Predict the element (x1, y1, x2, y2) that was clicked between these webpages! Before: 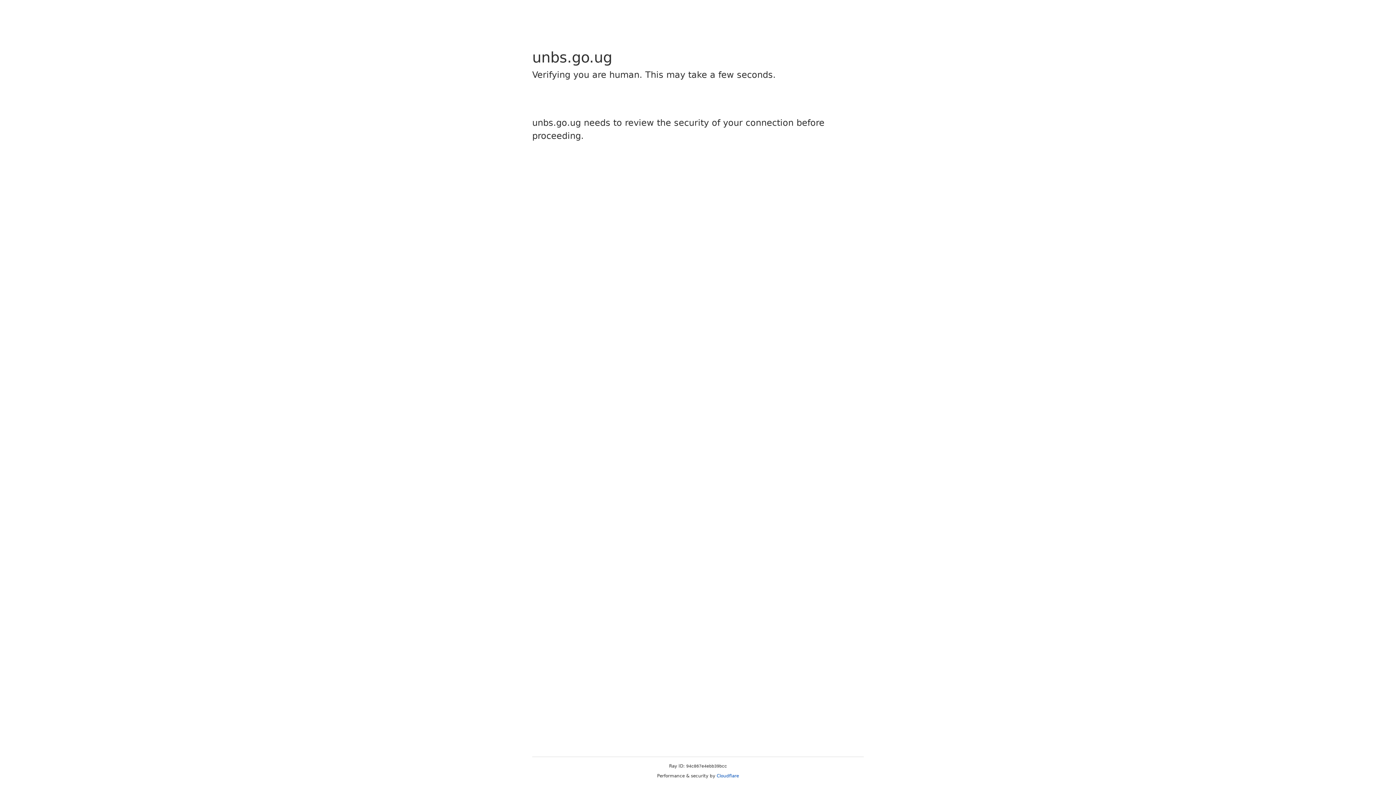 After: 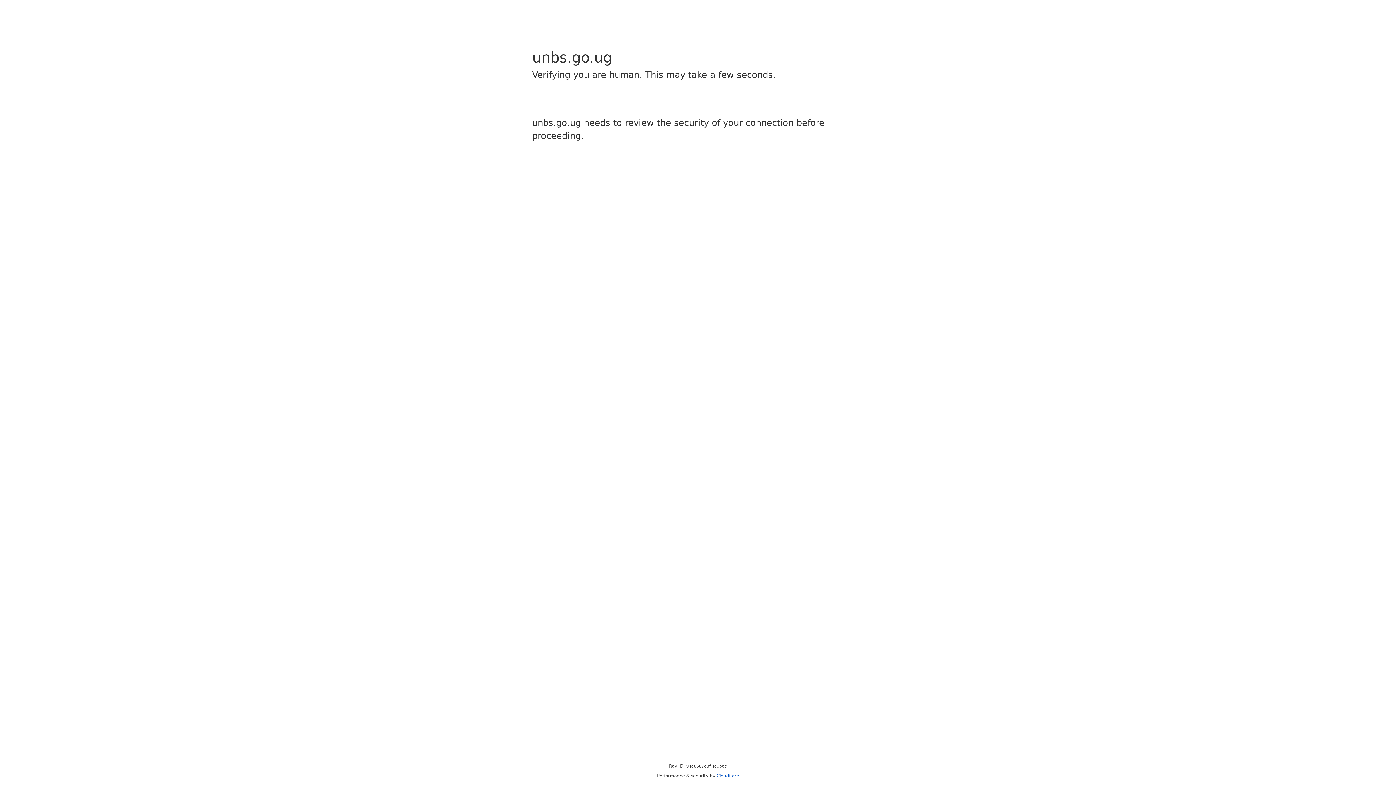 Action: label: Cloudflare bbox: (716, 773, 739, 778)